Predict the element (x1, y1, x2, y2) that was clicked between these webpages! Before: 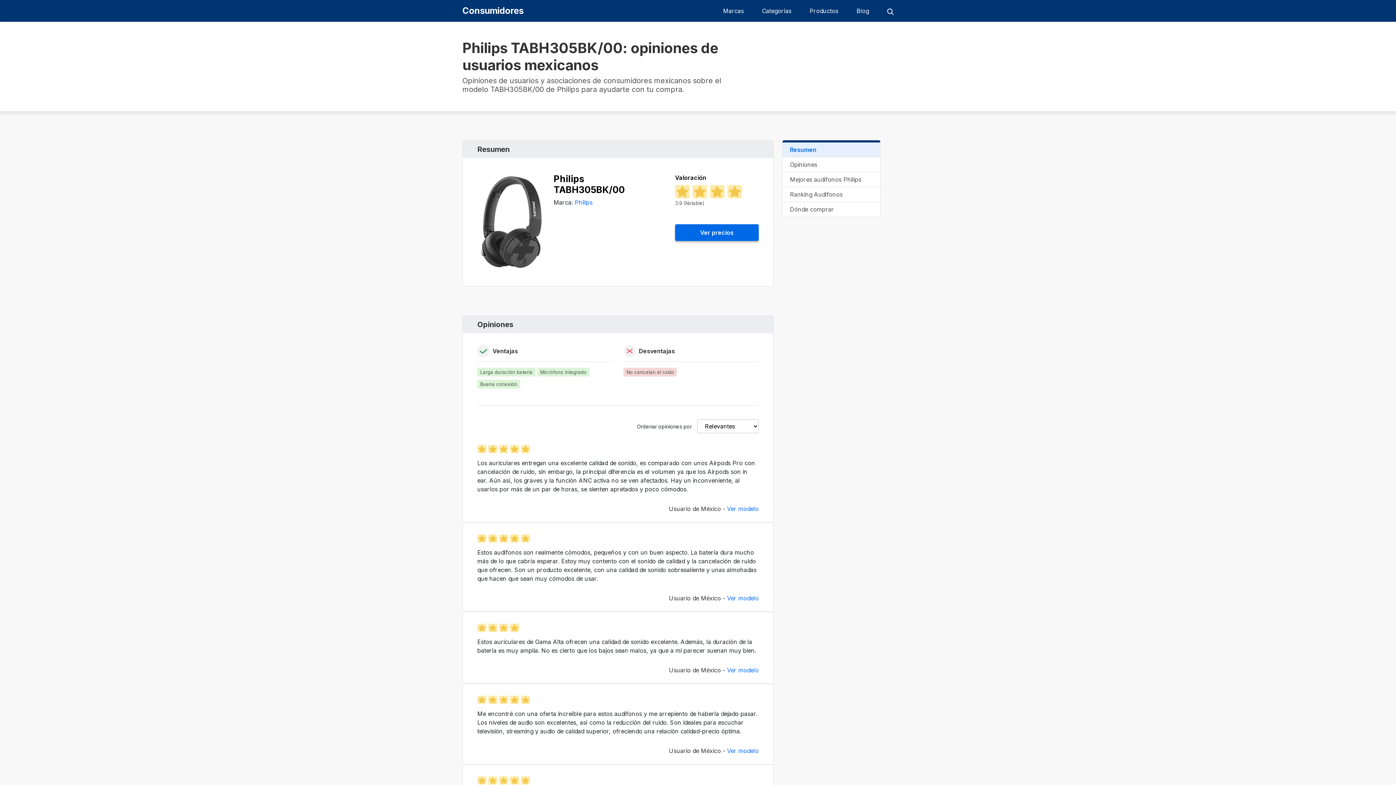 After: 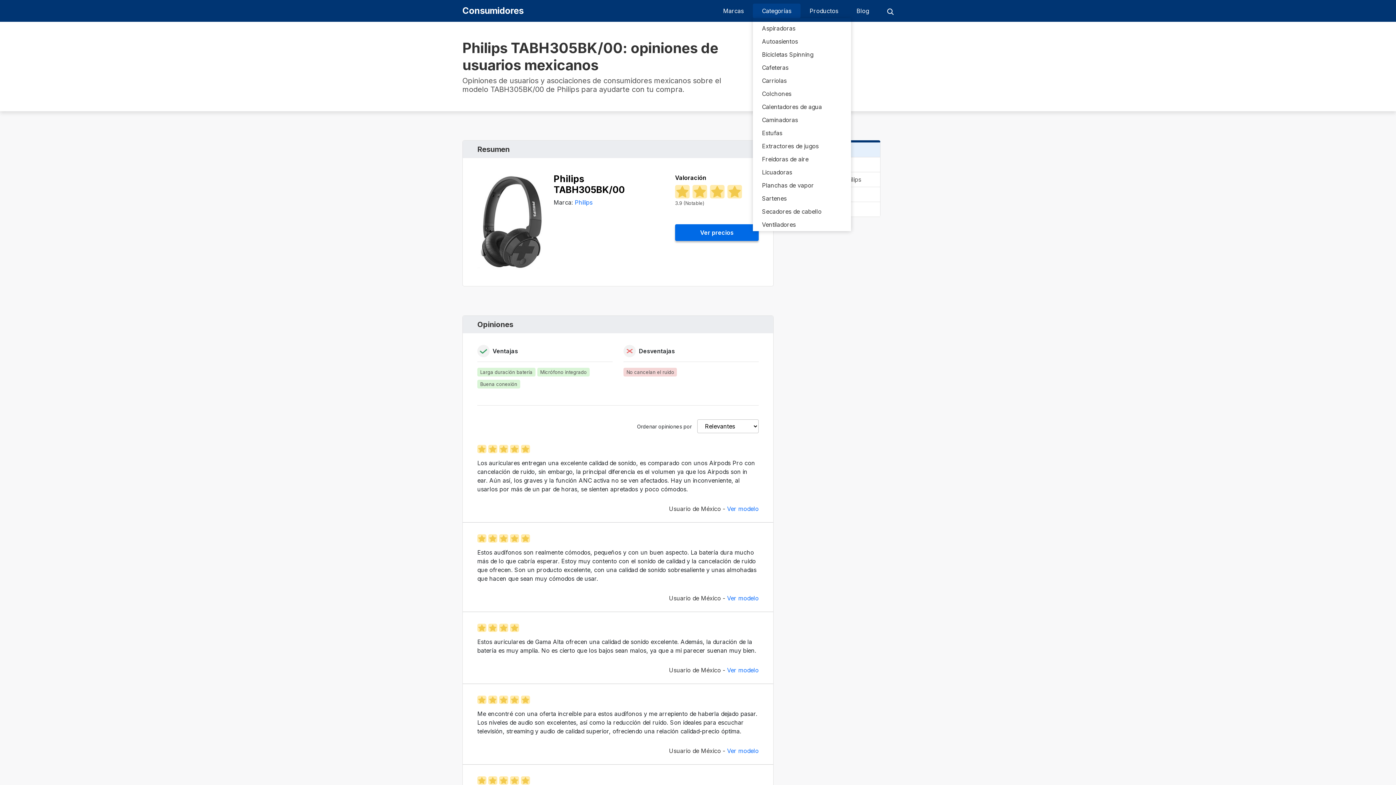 Action: bbox: (762, 7, 791, 14) label: Categorías